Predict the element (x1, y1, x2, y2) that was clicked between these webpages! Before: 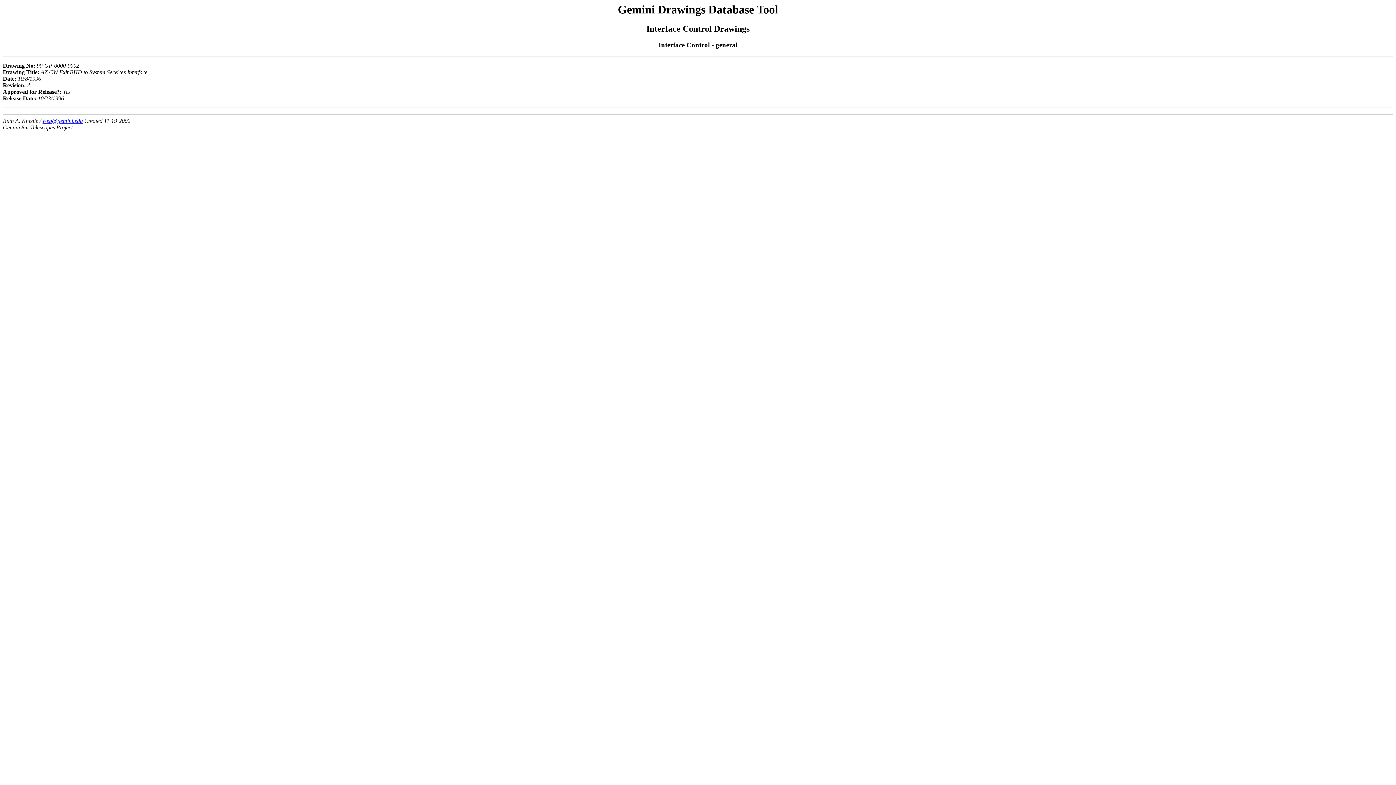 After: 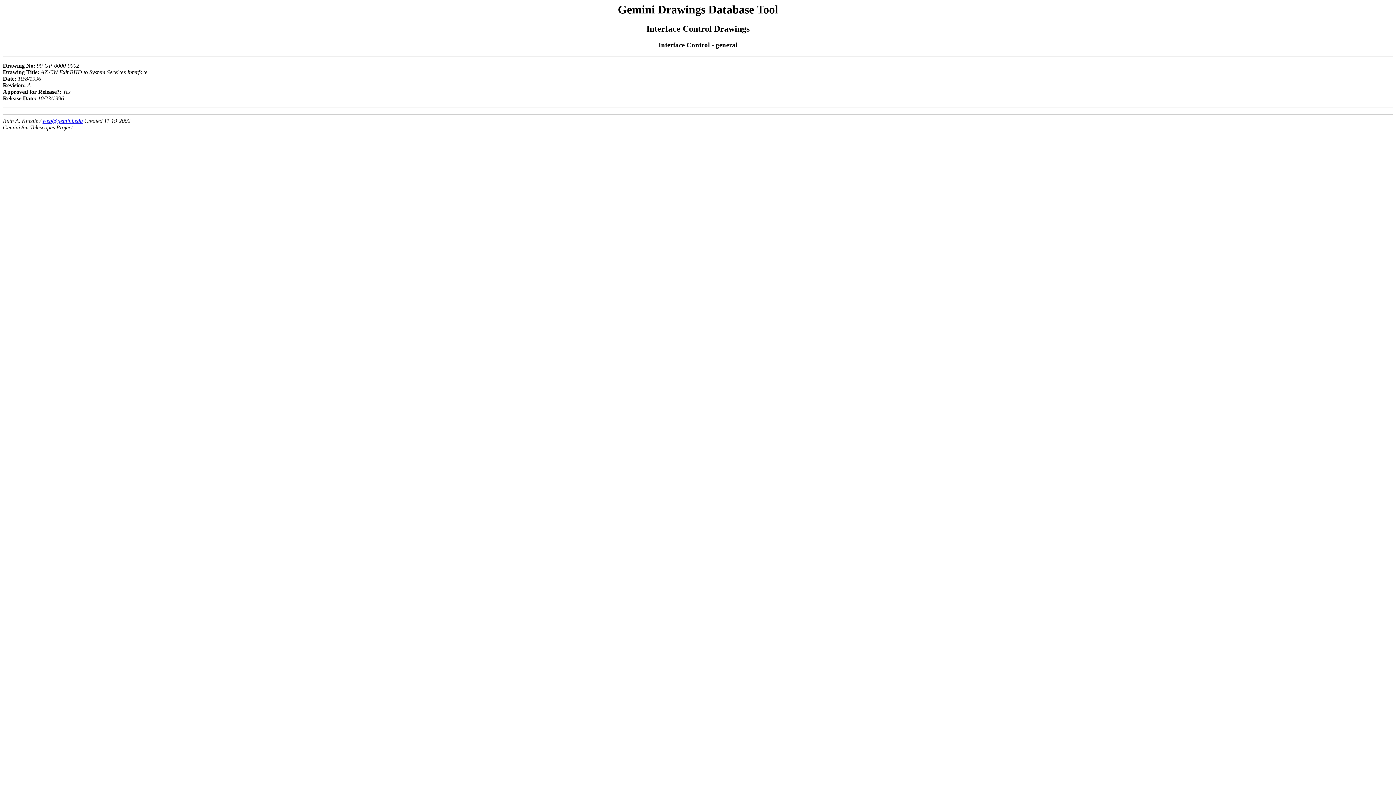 Action: bbox: (42, 117, 82, 124) label: web@gemini.edu